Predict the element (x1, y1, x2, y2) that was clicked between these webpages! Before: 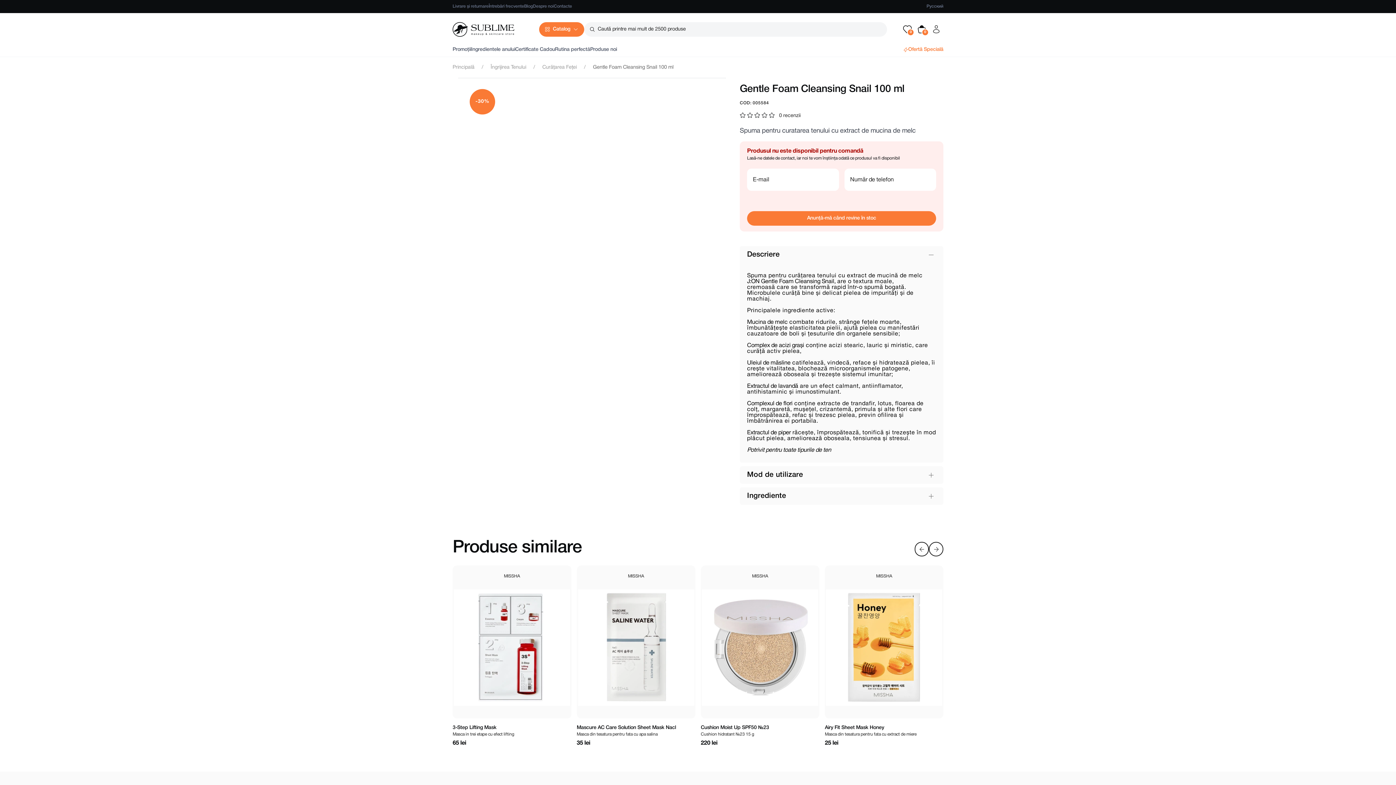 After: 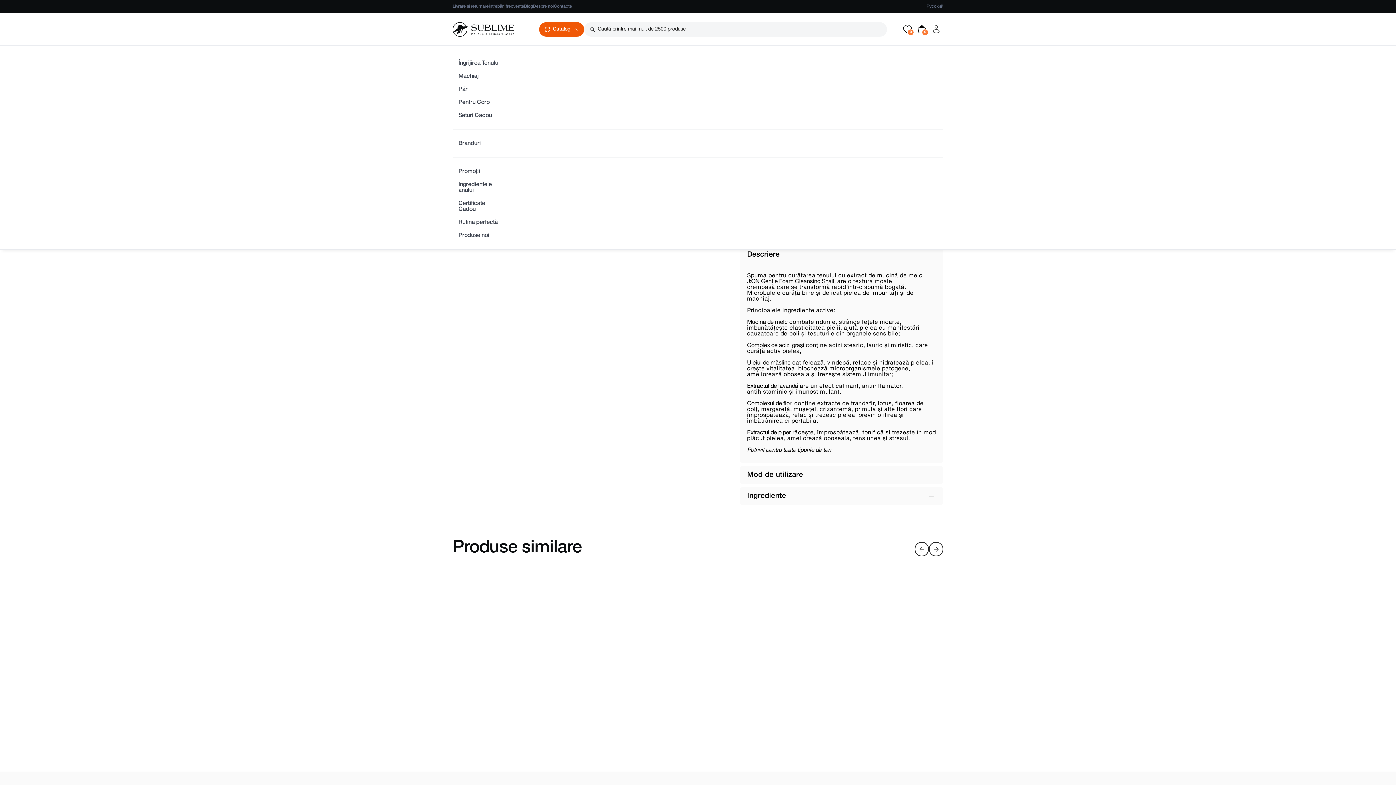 Action: label: Catalog bbox: (539, 22, 584, 36)